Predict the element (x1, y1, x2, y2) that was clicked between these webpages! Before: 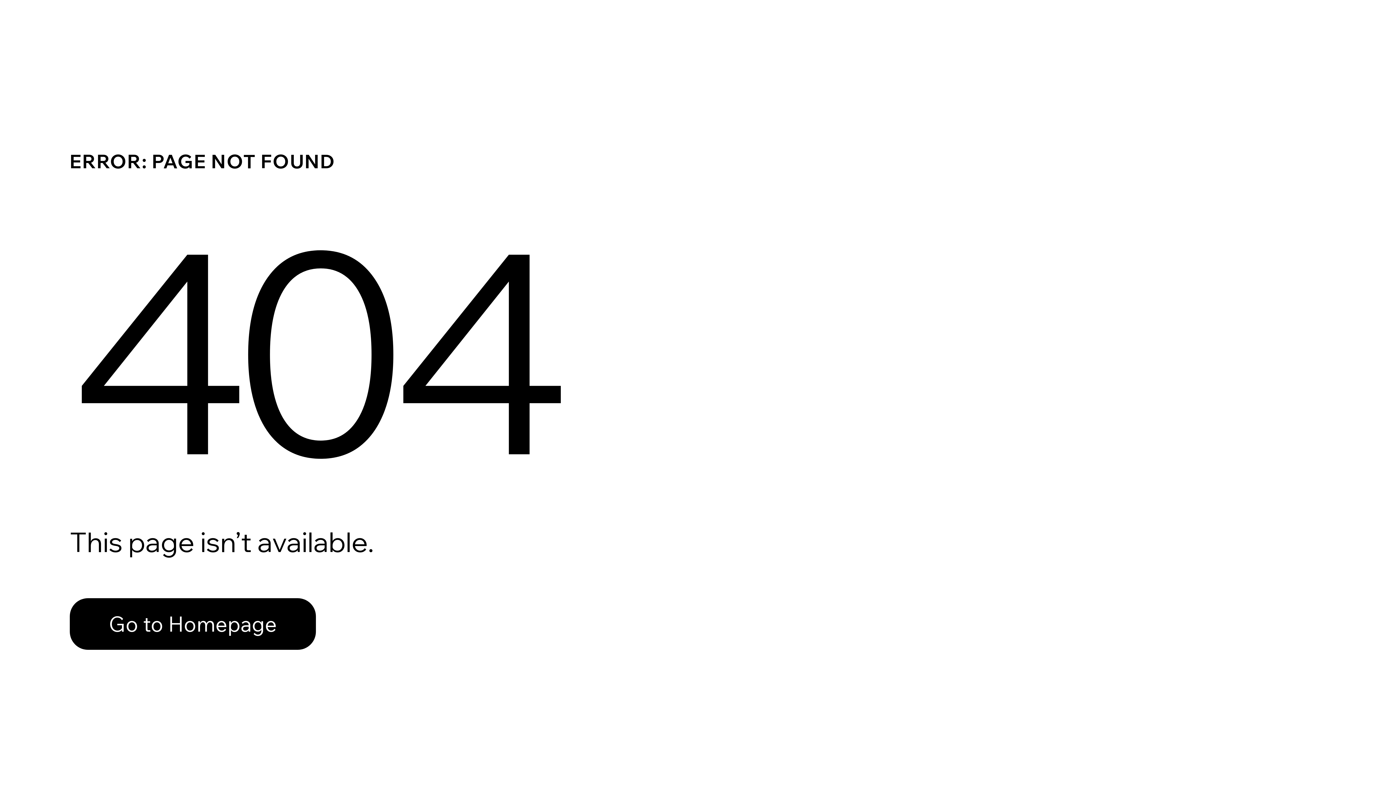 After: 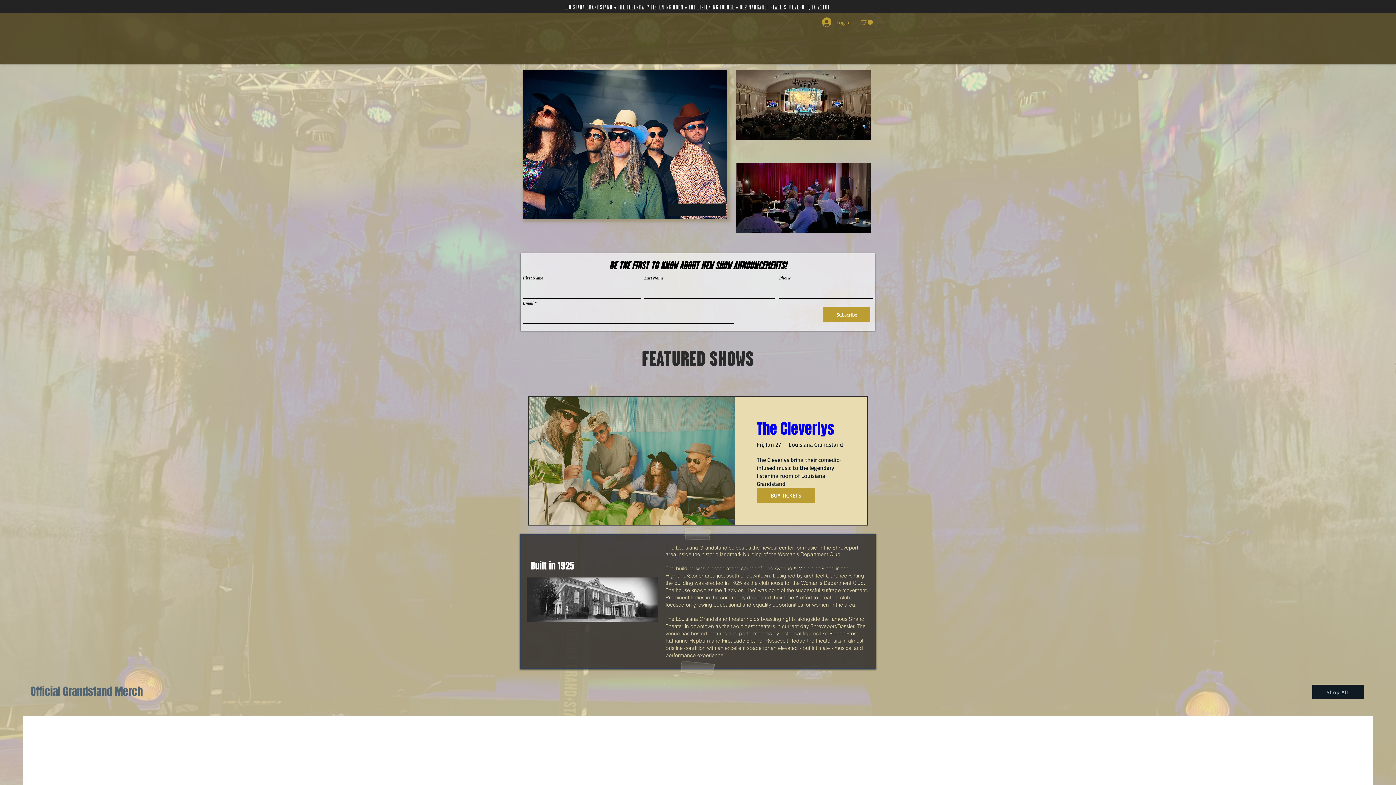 Action: label: Go to Homepage bbox: (69, 598, 316, 650)